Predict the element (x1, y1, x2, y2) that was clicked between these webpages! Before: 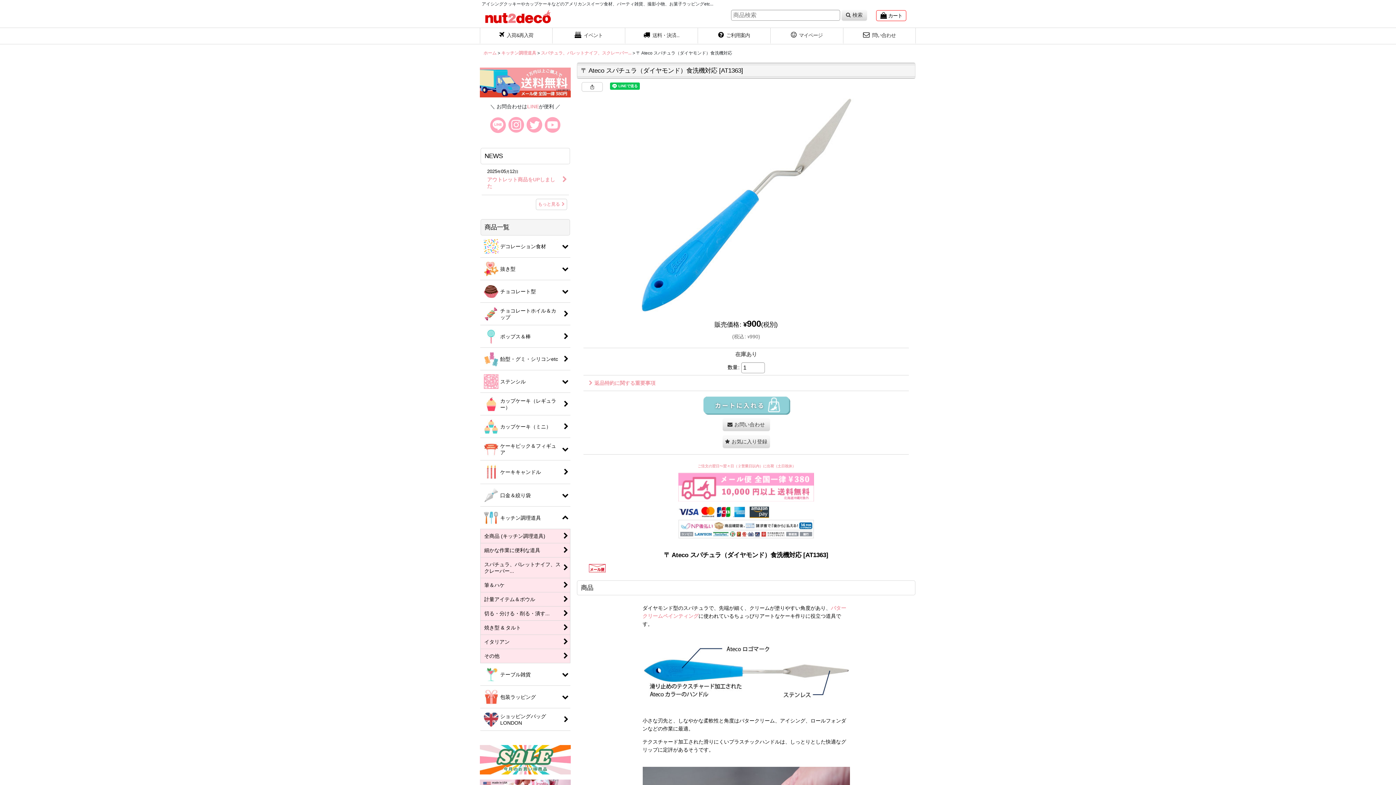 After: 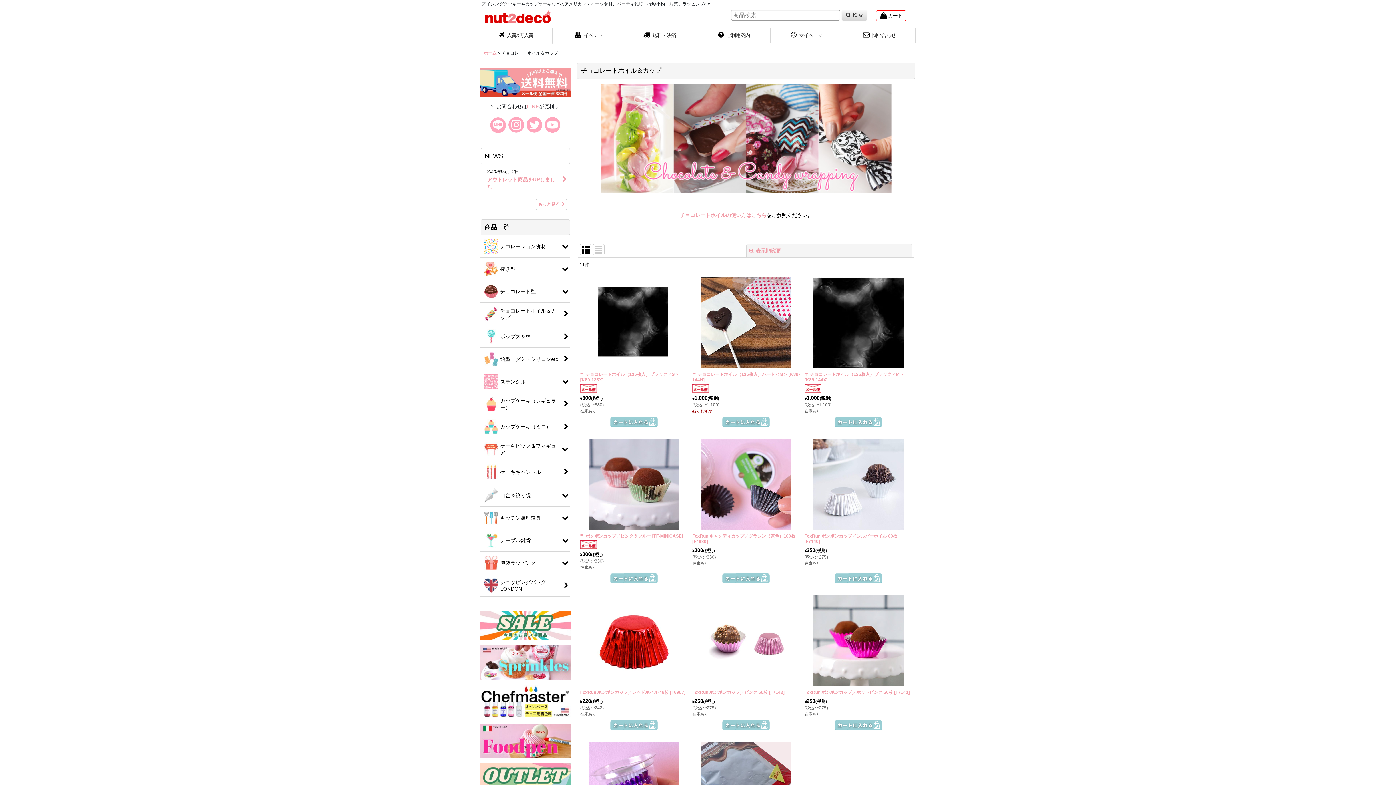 Action: label: チョコレートホイル＆カップ bbox: (480, 303, 570, 325)